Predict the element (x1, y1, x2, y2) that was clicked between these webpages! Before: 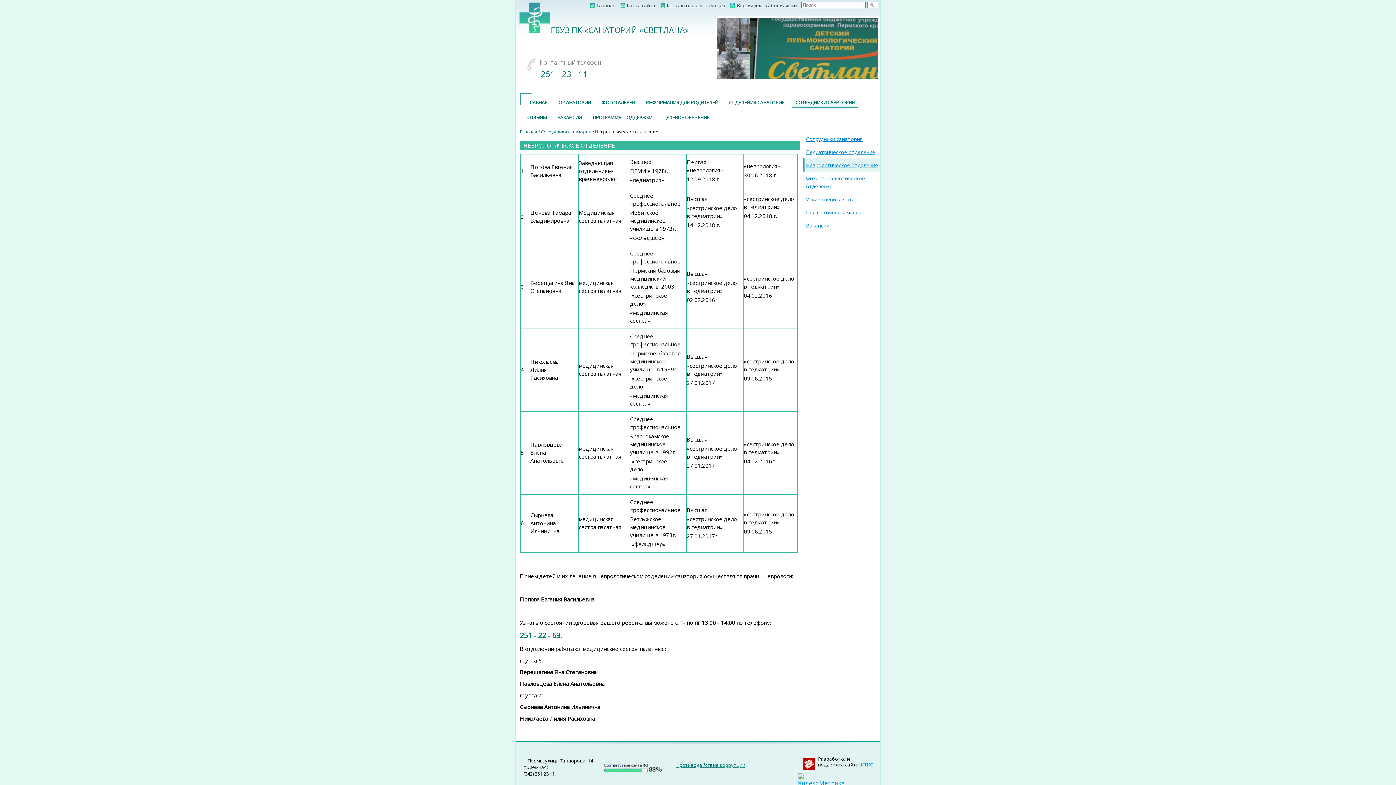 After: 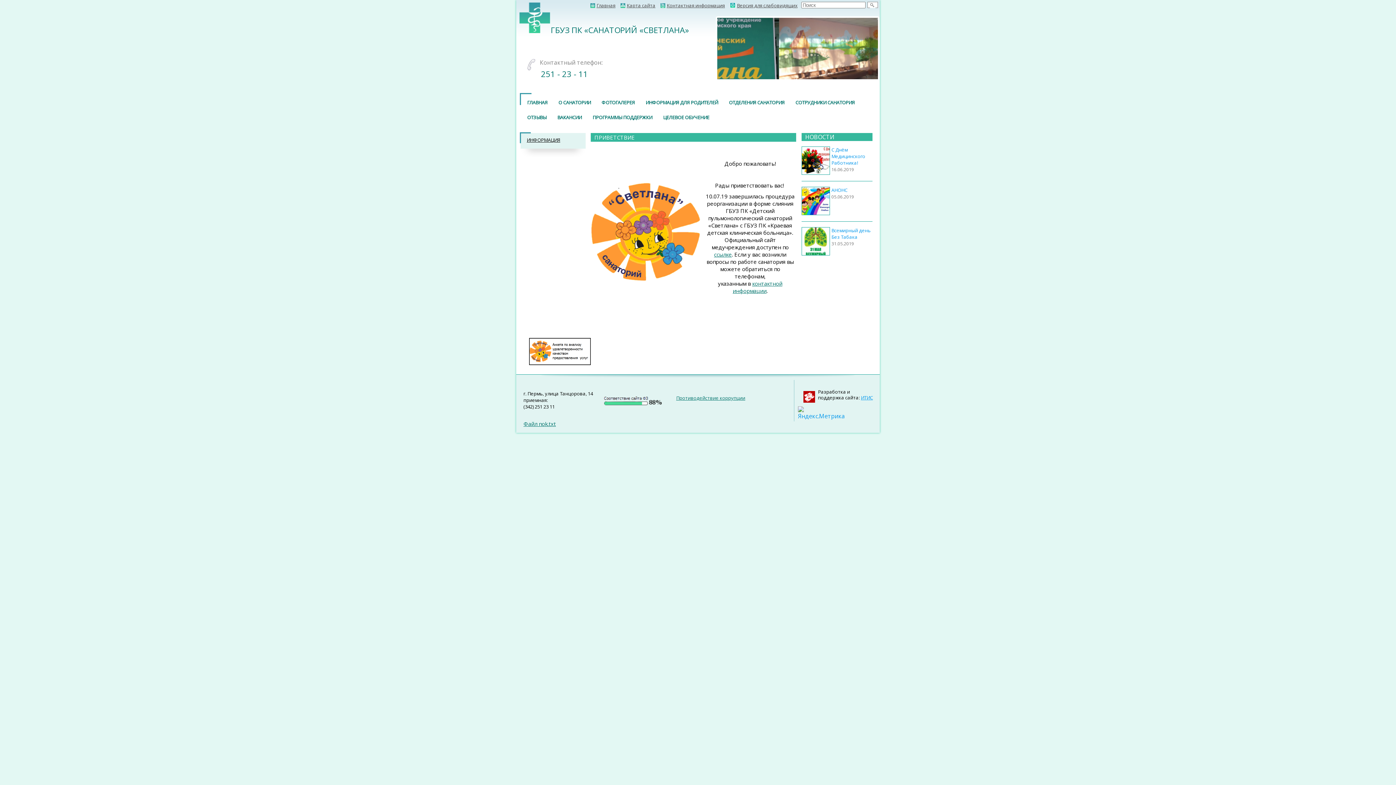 Action: bbox: (523, 97, 551, 108) label: ГЛАВНАЯ